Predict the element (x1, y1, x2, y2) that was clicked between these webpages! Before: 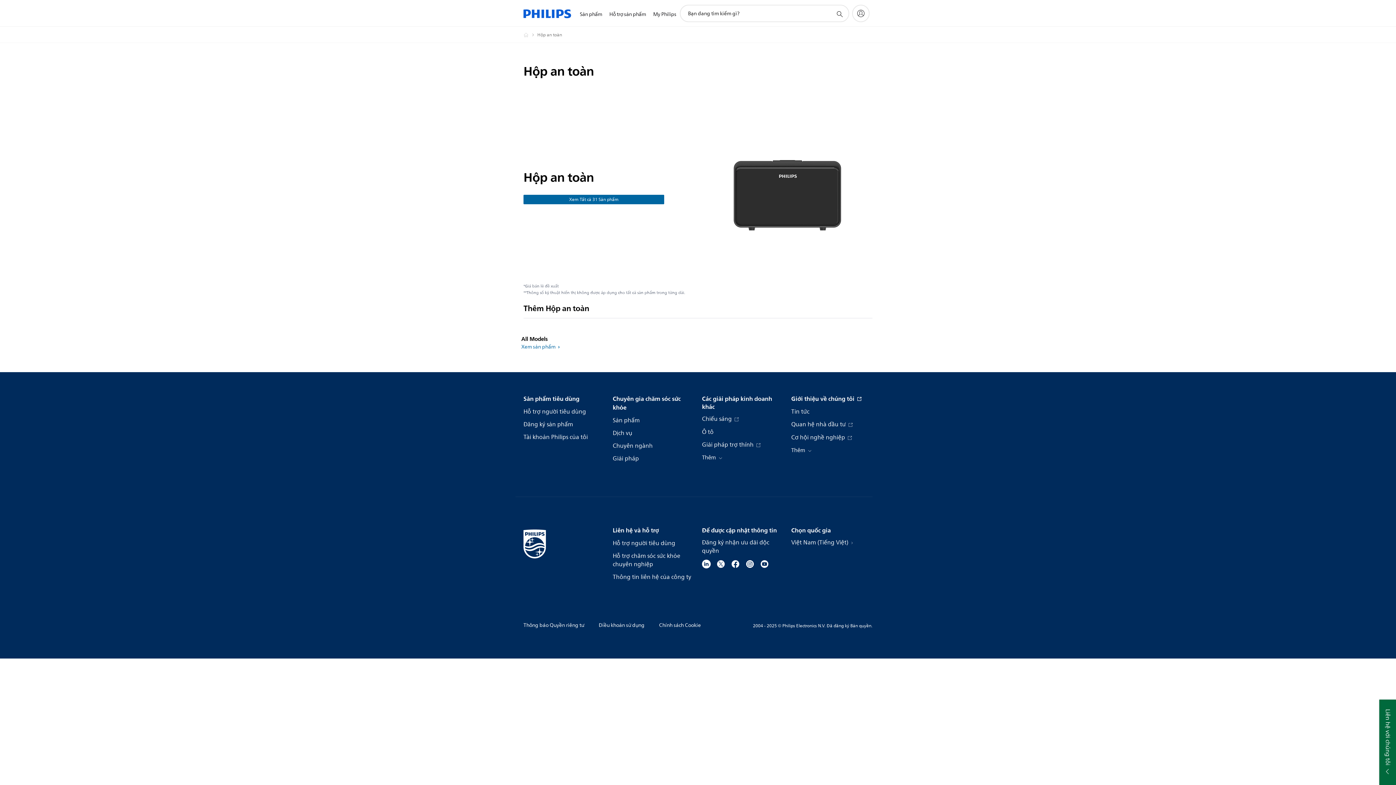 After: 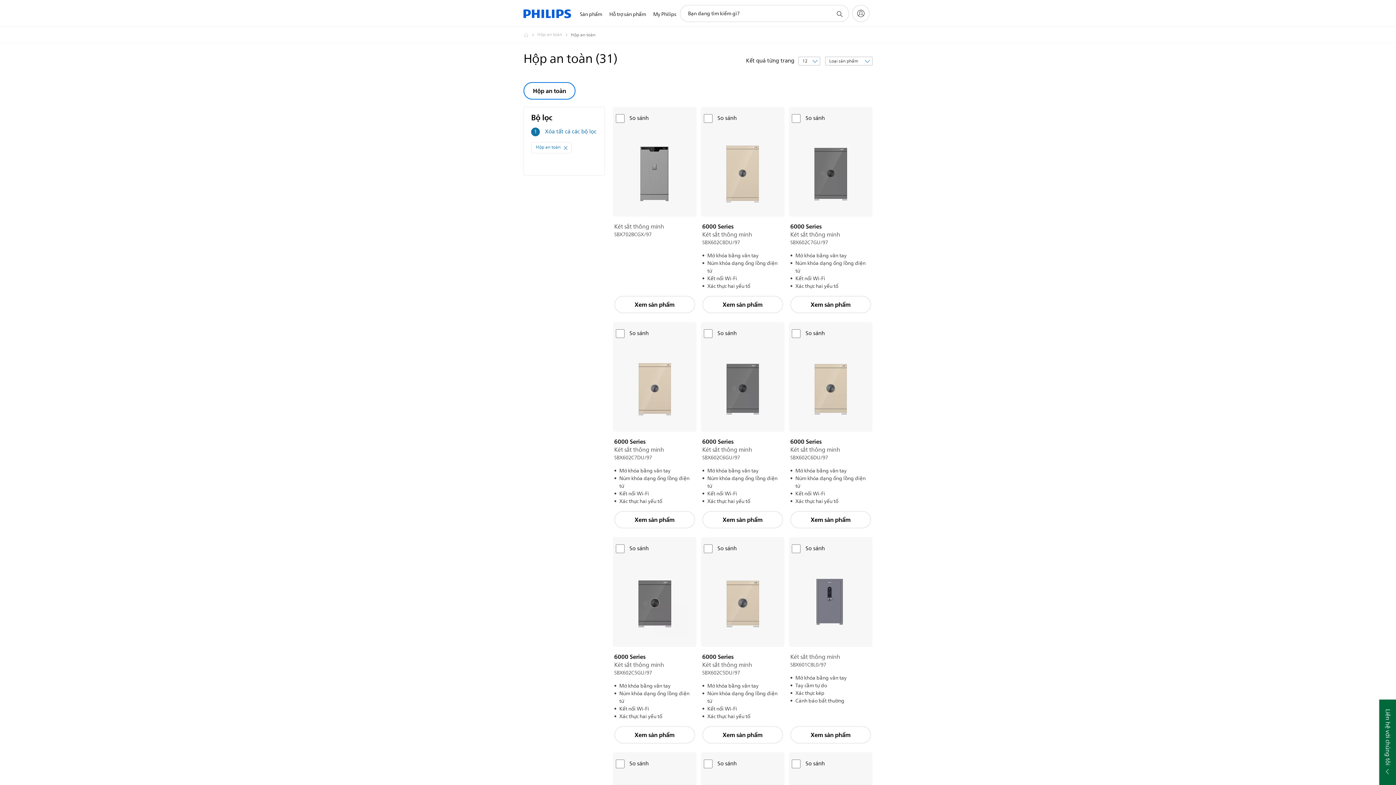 Action: bbox: (523, 194, 664, 204) label: Xem Tất cả 31 Sản phẩm